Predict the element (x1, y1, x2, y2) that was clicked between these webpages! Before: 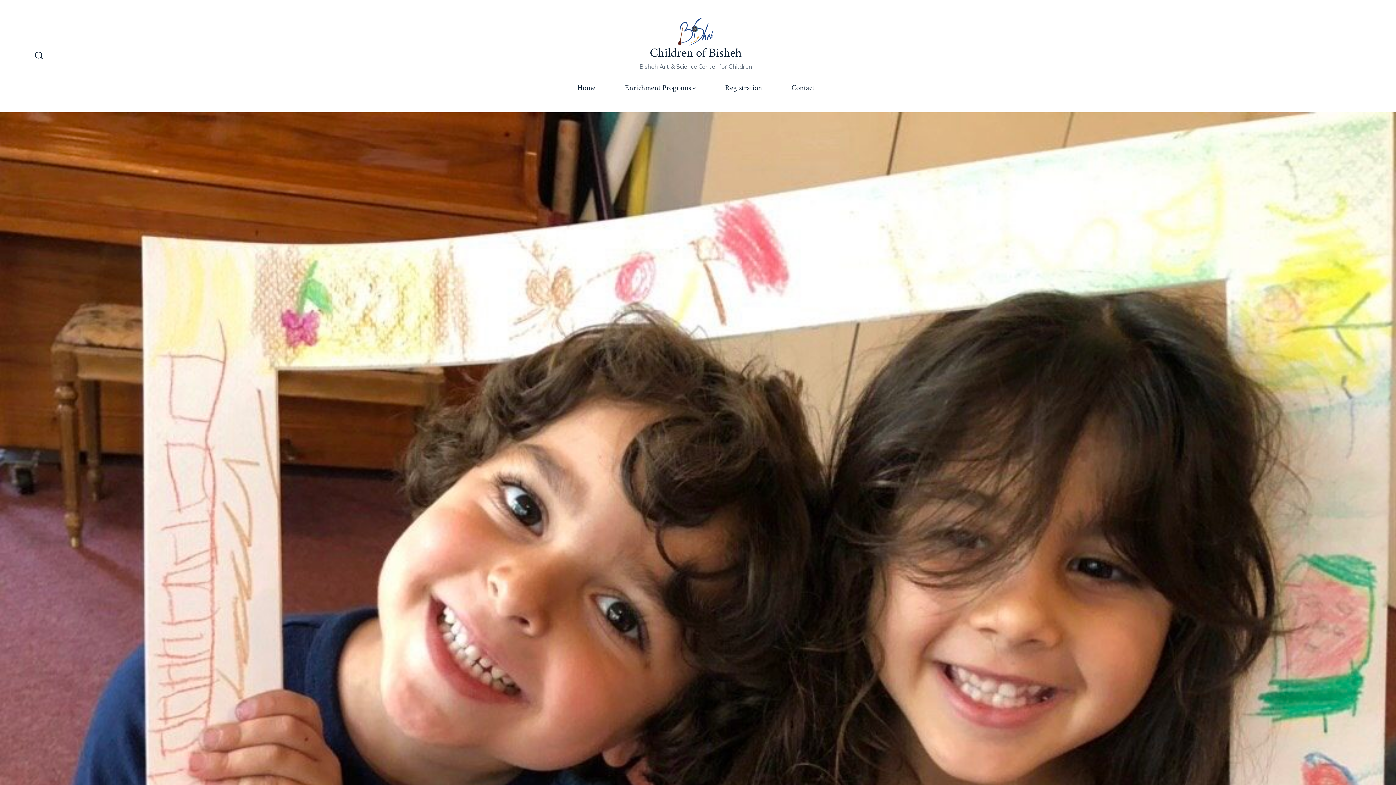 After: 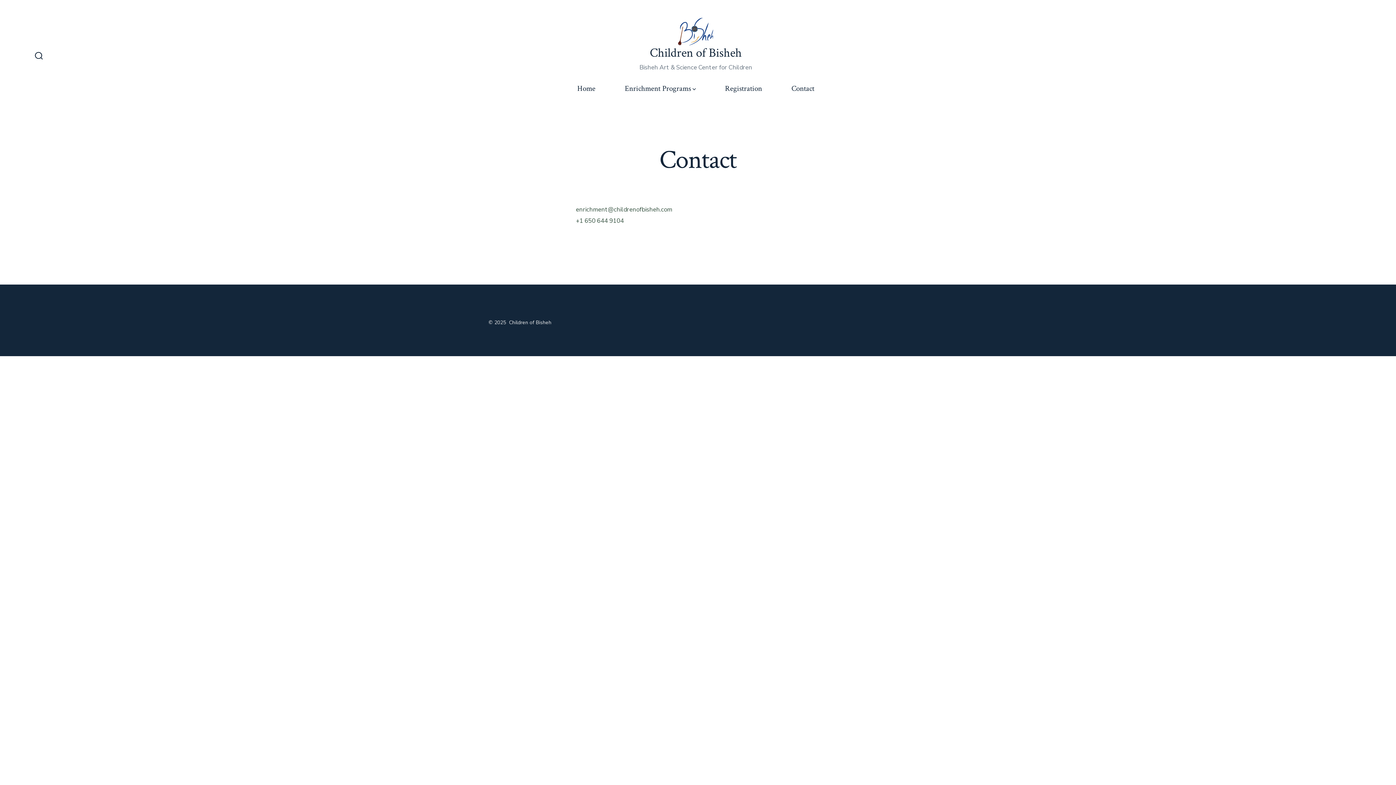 Action: label: Contact bbox: (791, 81, 814, 94)